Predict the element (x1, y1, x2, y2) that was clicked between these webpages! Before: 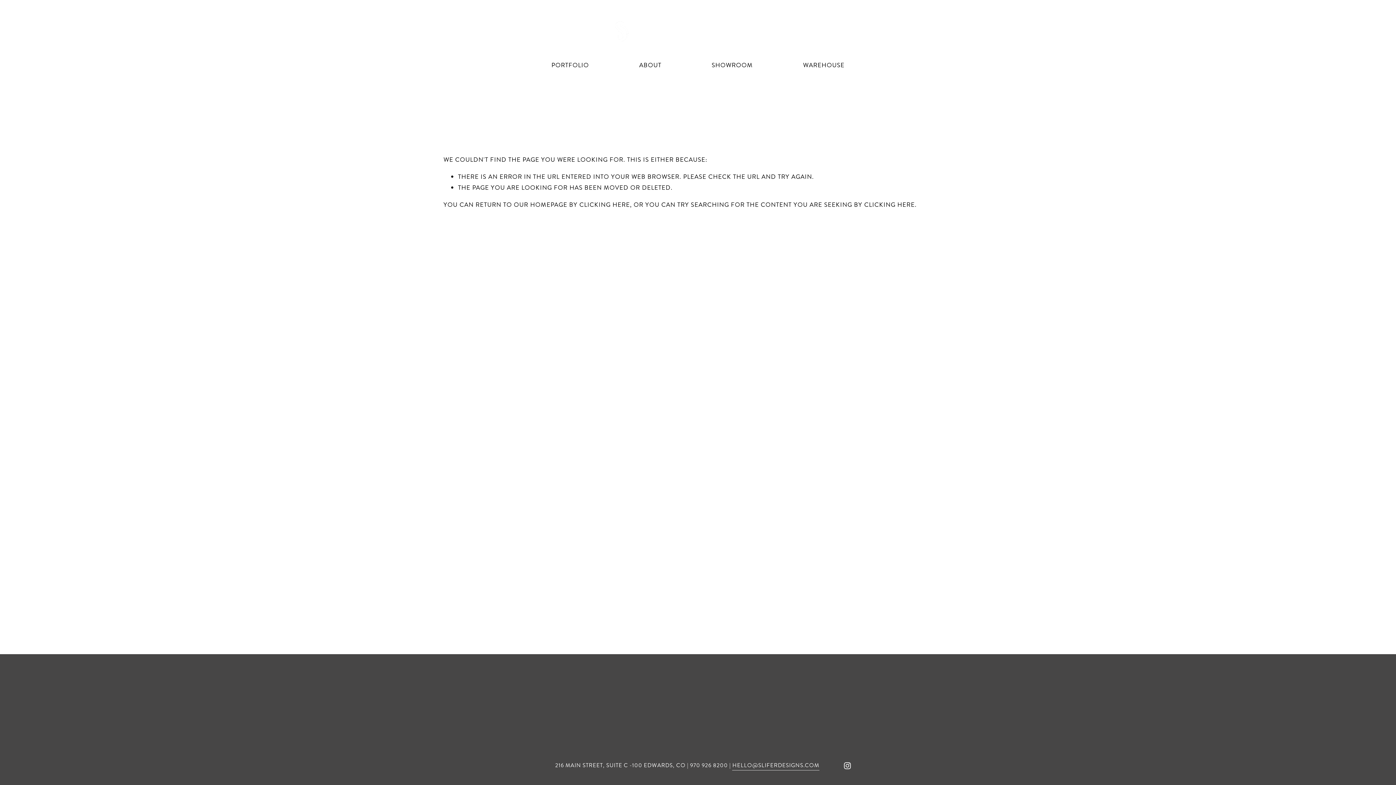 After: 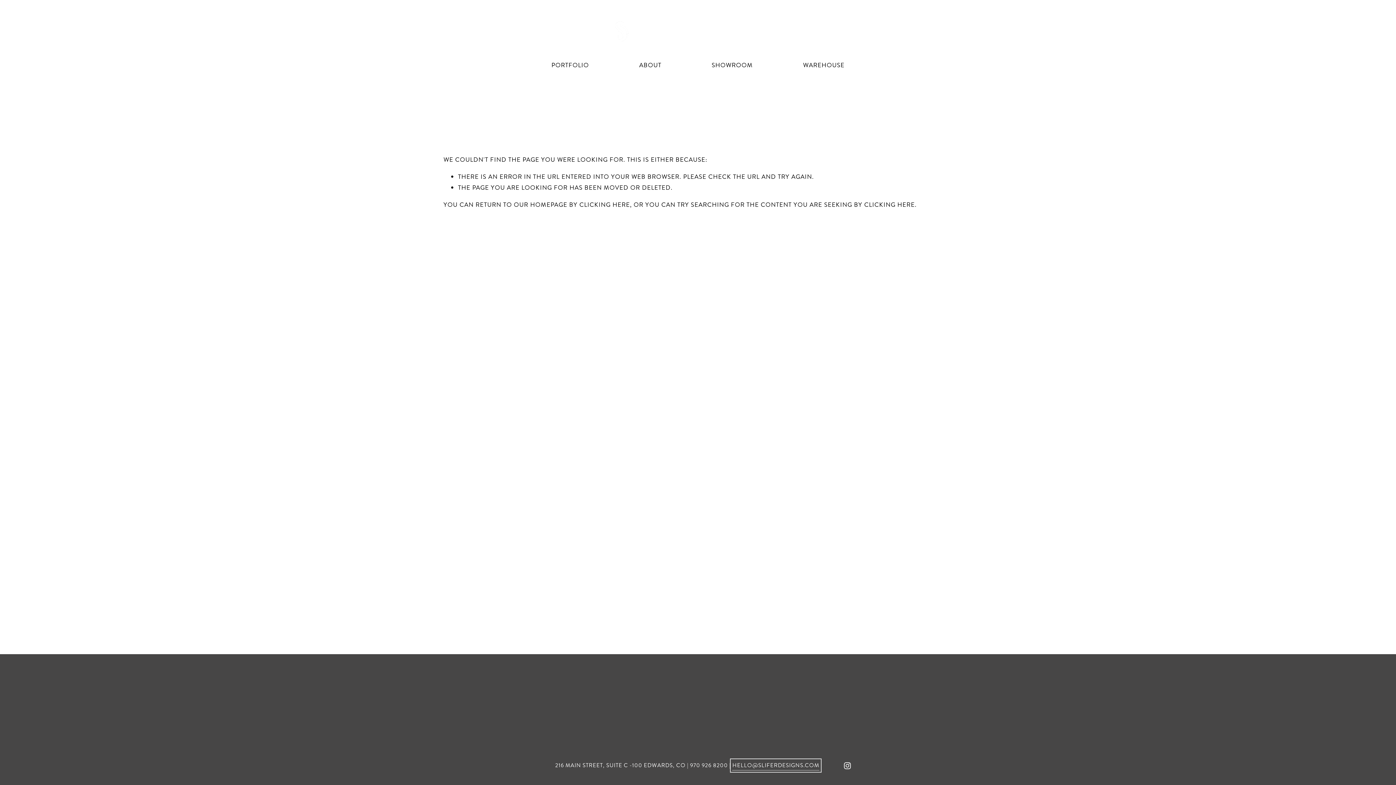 Action: label: HELLO@SLIFERDESIGNS.COM bbox: (732, 761, 819, 770)